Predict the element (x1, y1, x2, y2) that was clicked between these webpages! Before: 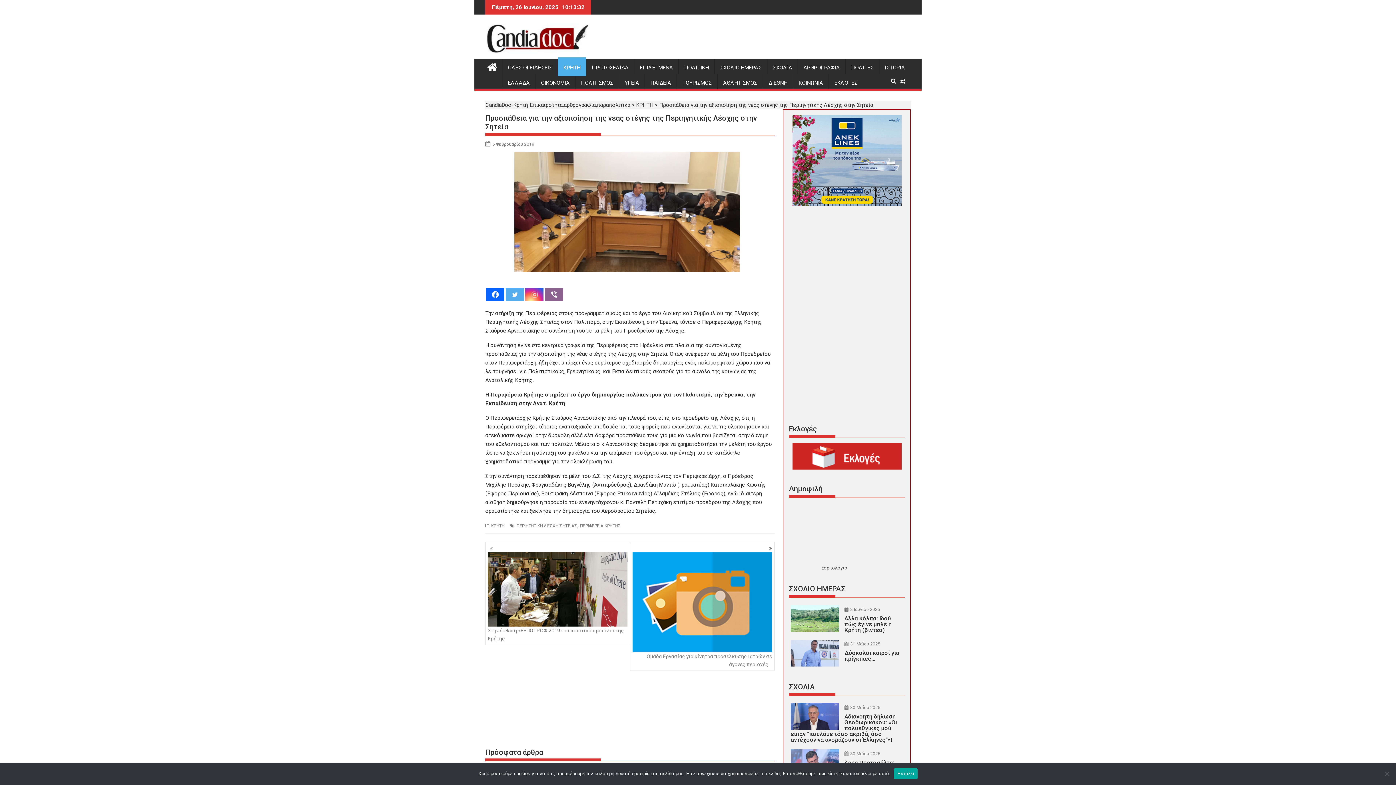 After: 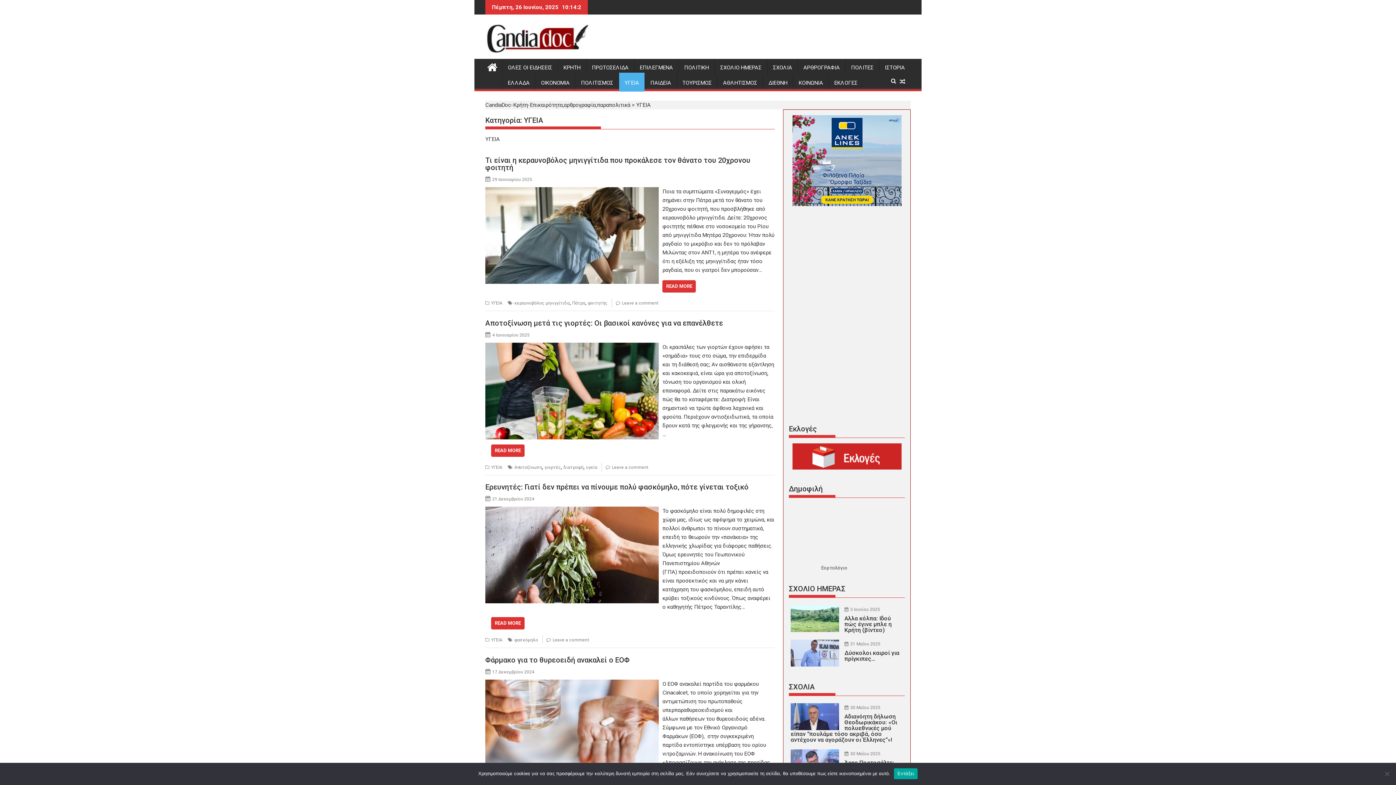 Action: bbox: (619, 74, 644, 91) label: ΥΓΕΙΑ